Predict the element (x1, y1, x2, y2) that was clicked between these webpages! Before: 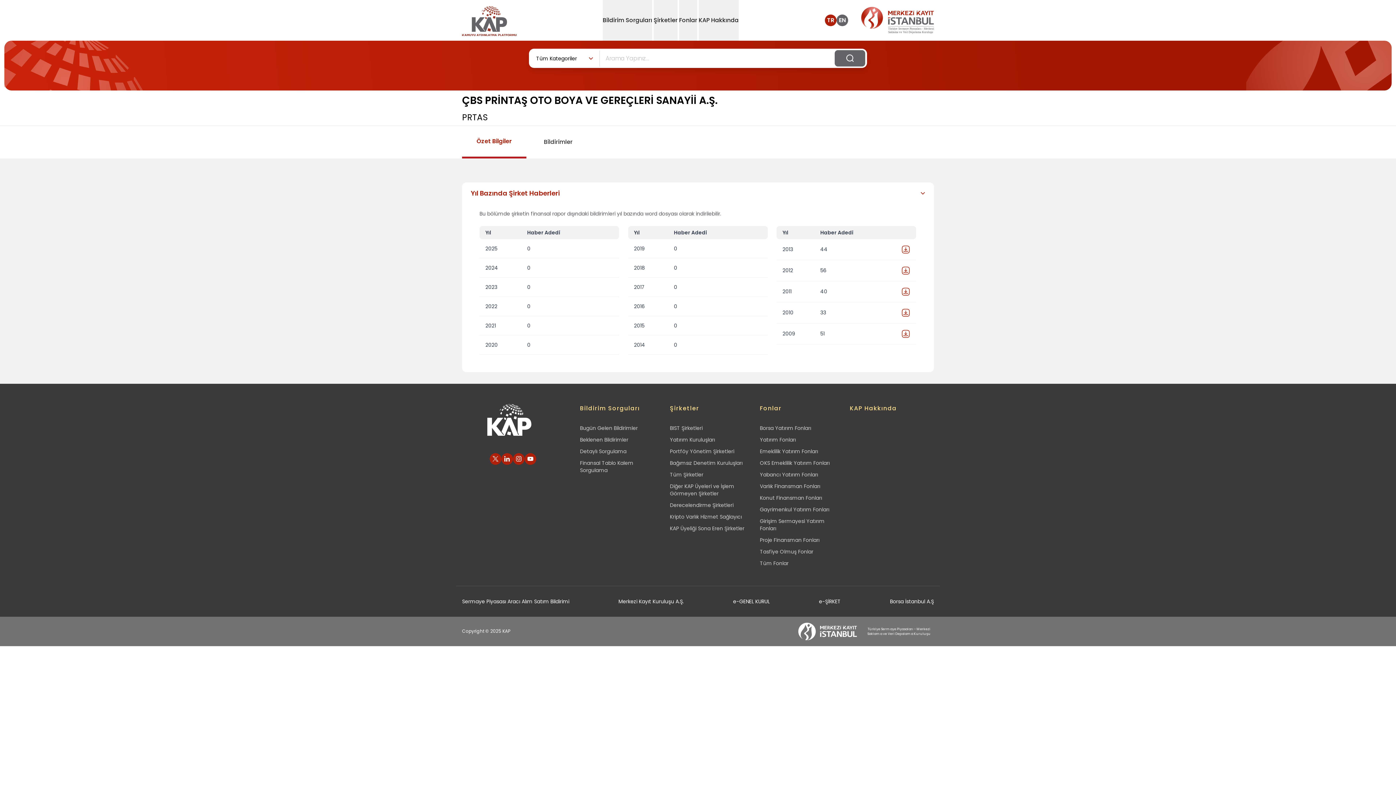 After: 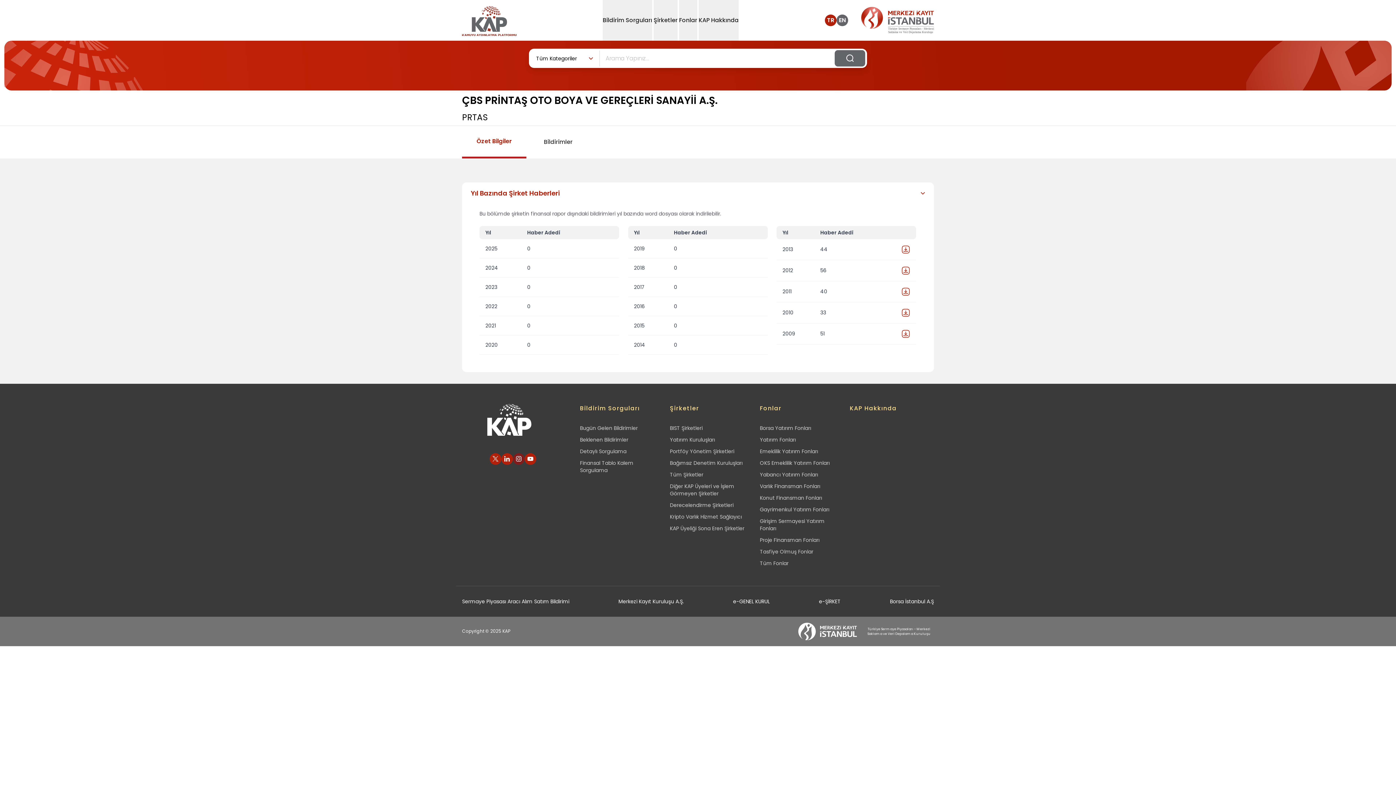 Action: bbox: (513, 453, 524, 465)